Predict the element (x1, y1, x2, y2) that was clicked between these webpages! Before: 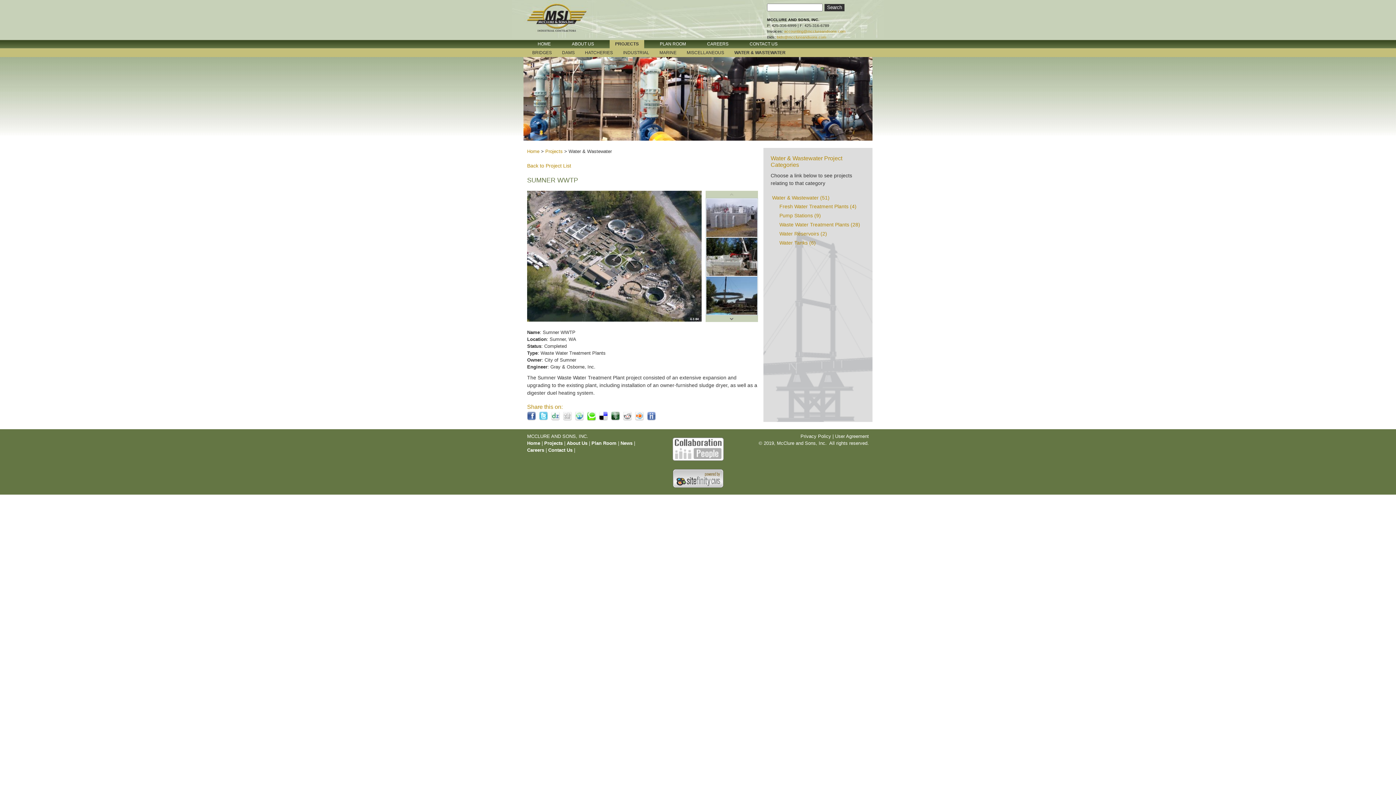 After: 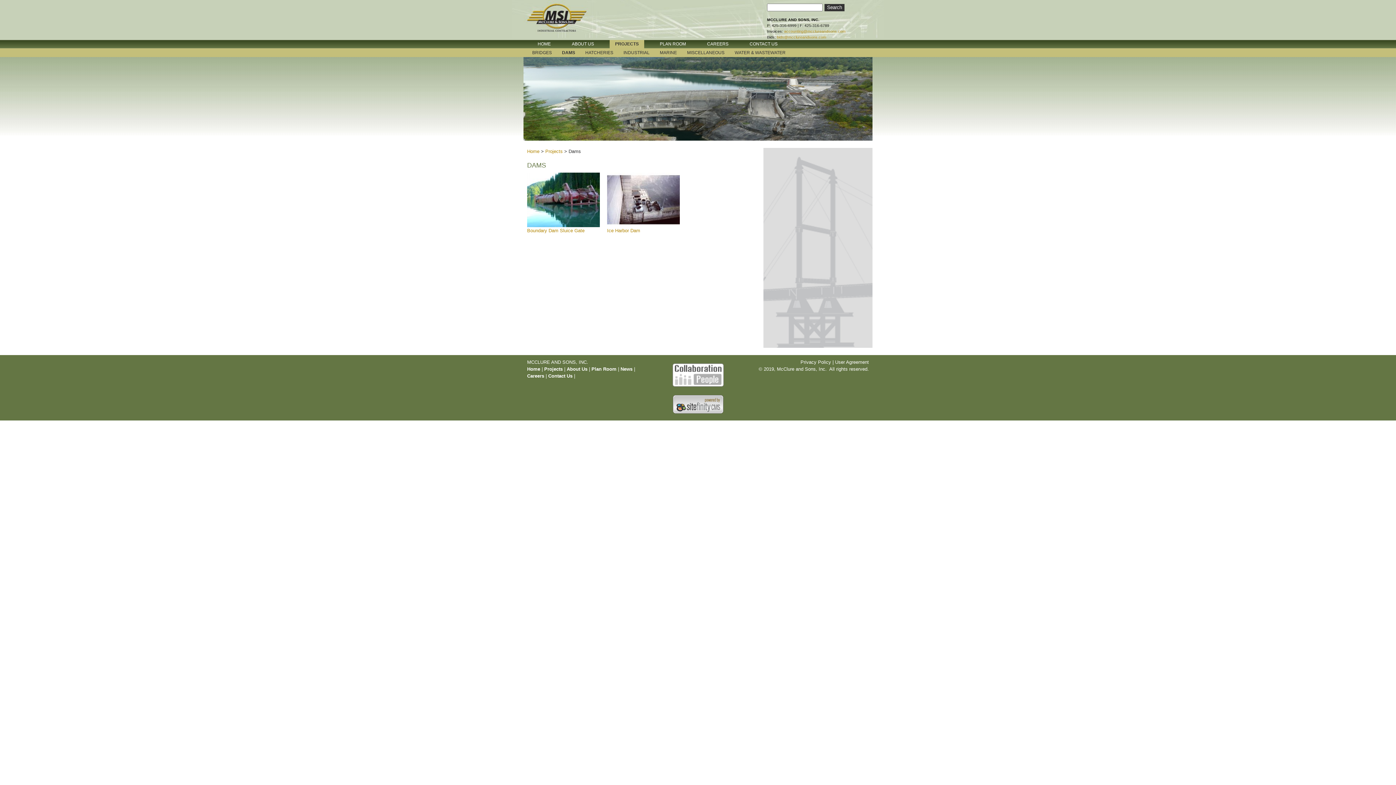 Action: bbox: (557, 48, 580, 58) label: DAMS